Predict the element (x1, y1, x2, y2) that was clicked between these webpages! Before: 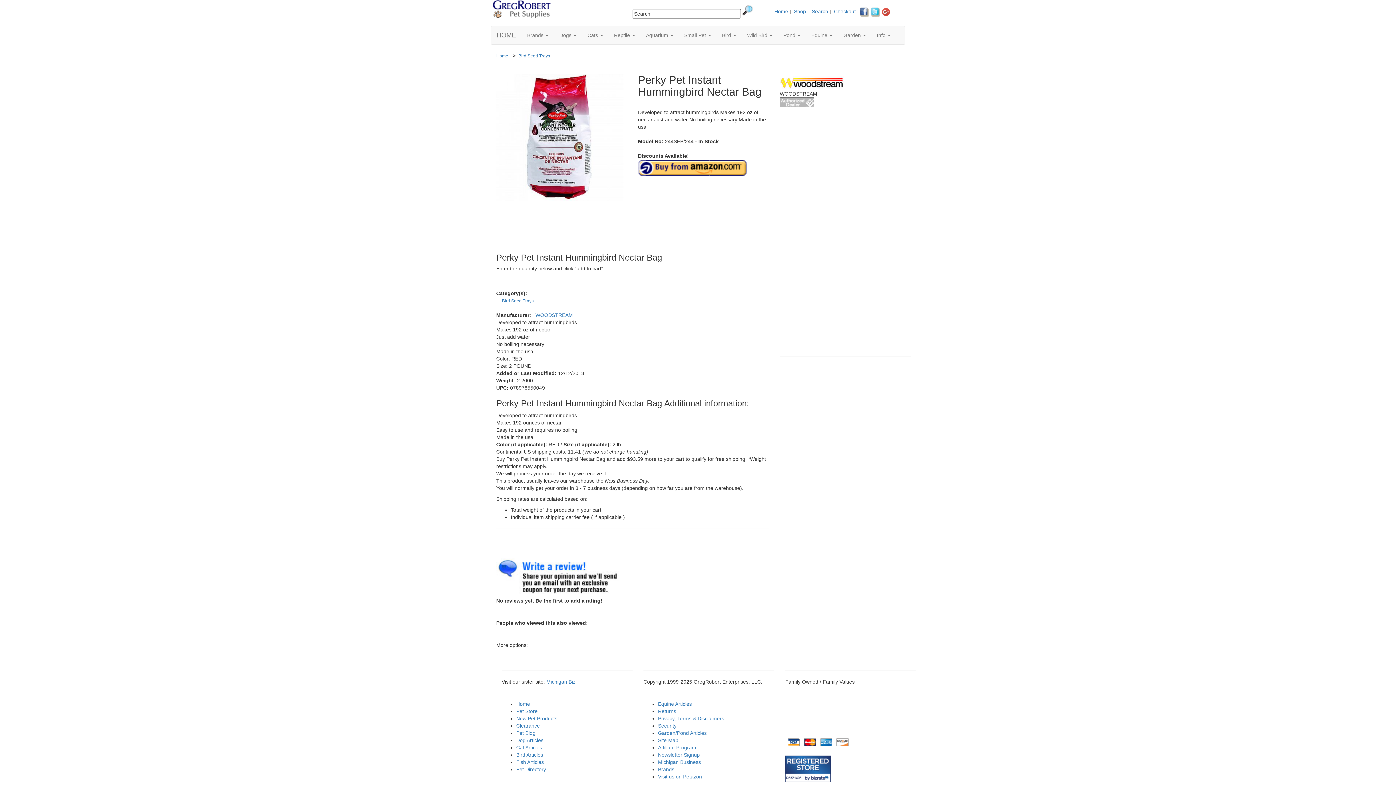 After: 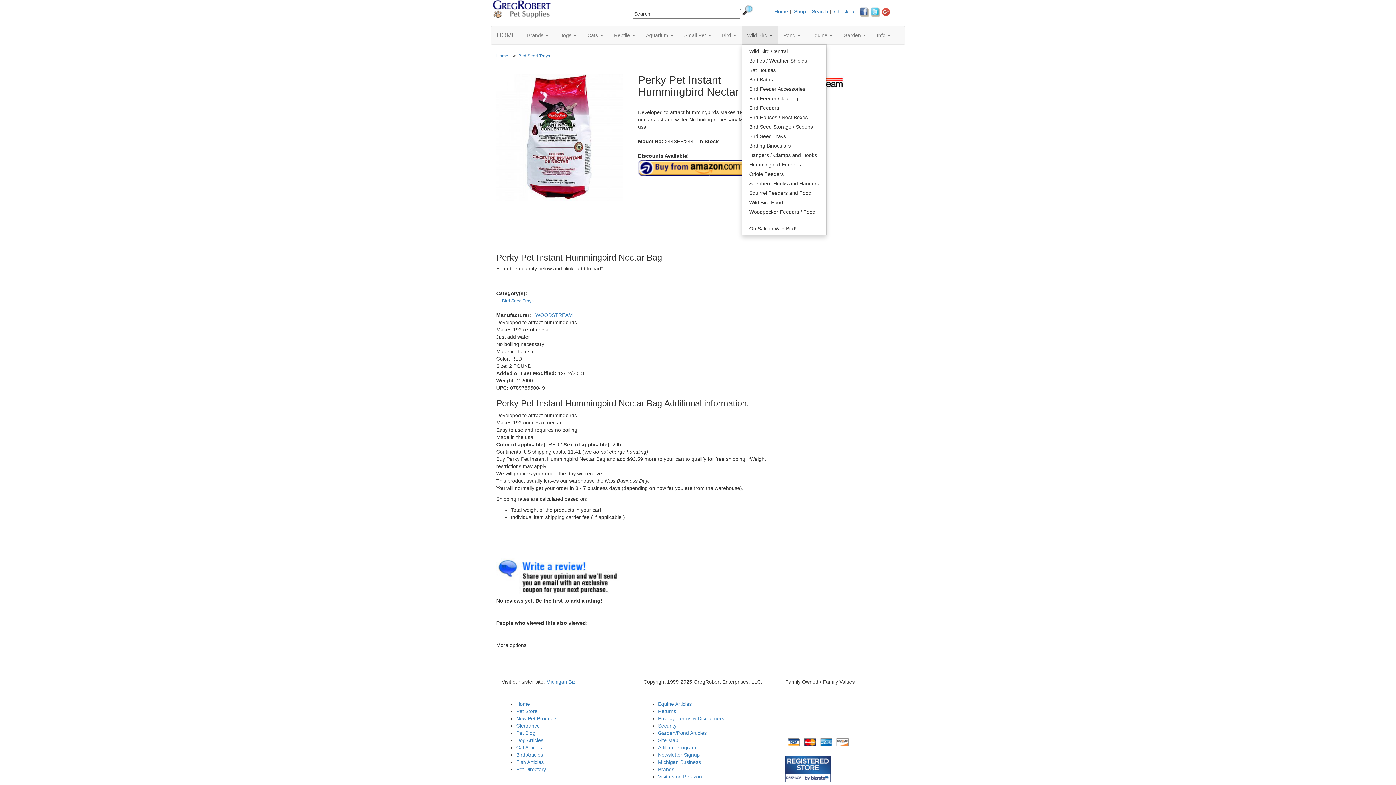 Action: label: Wild Bird  bbox: (741, 26, 778, 44)